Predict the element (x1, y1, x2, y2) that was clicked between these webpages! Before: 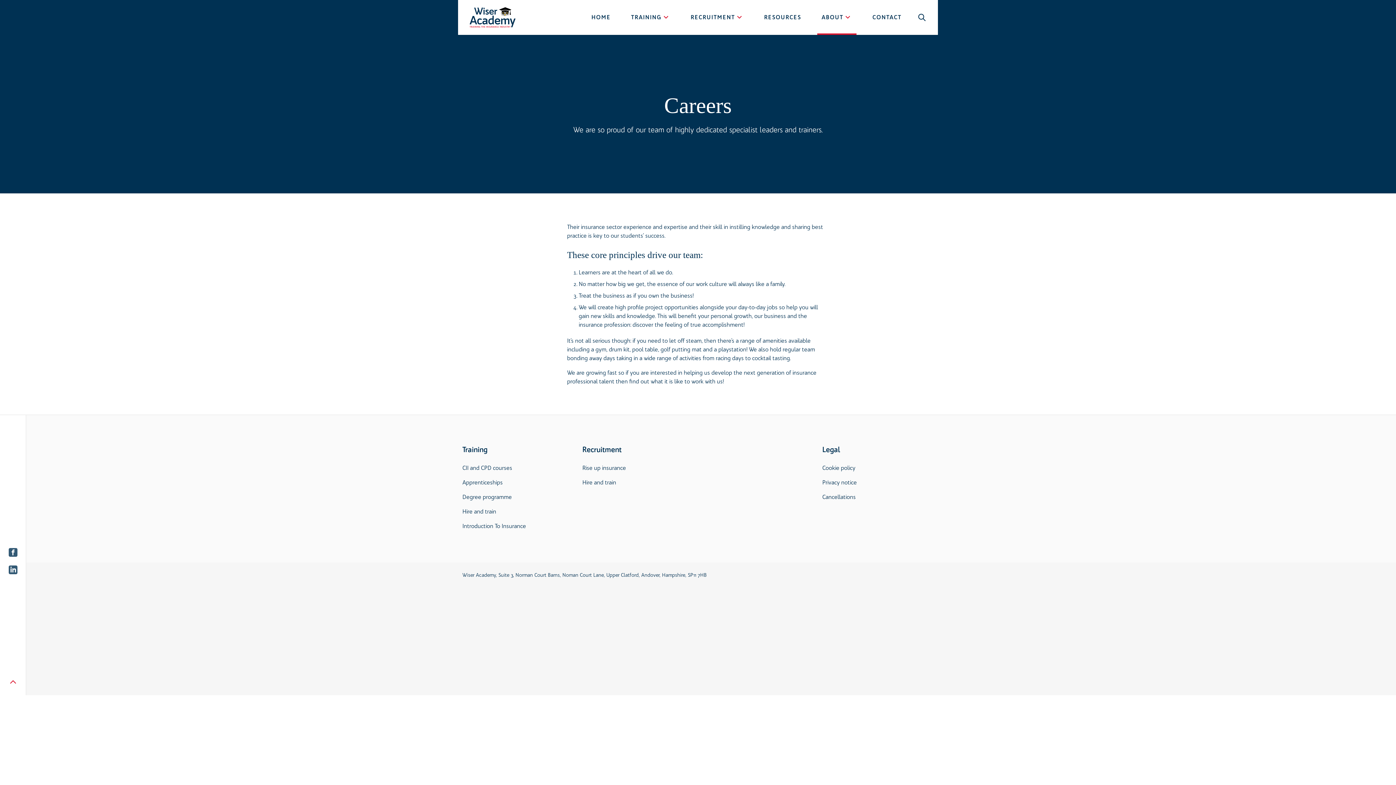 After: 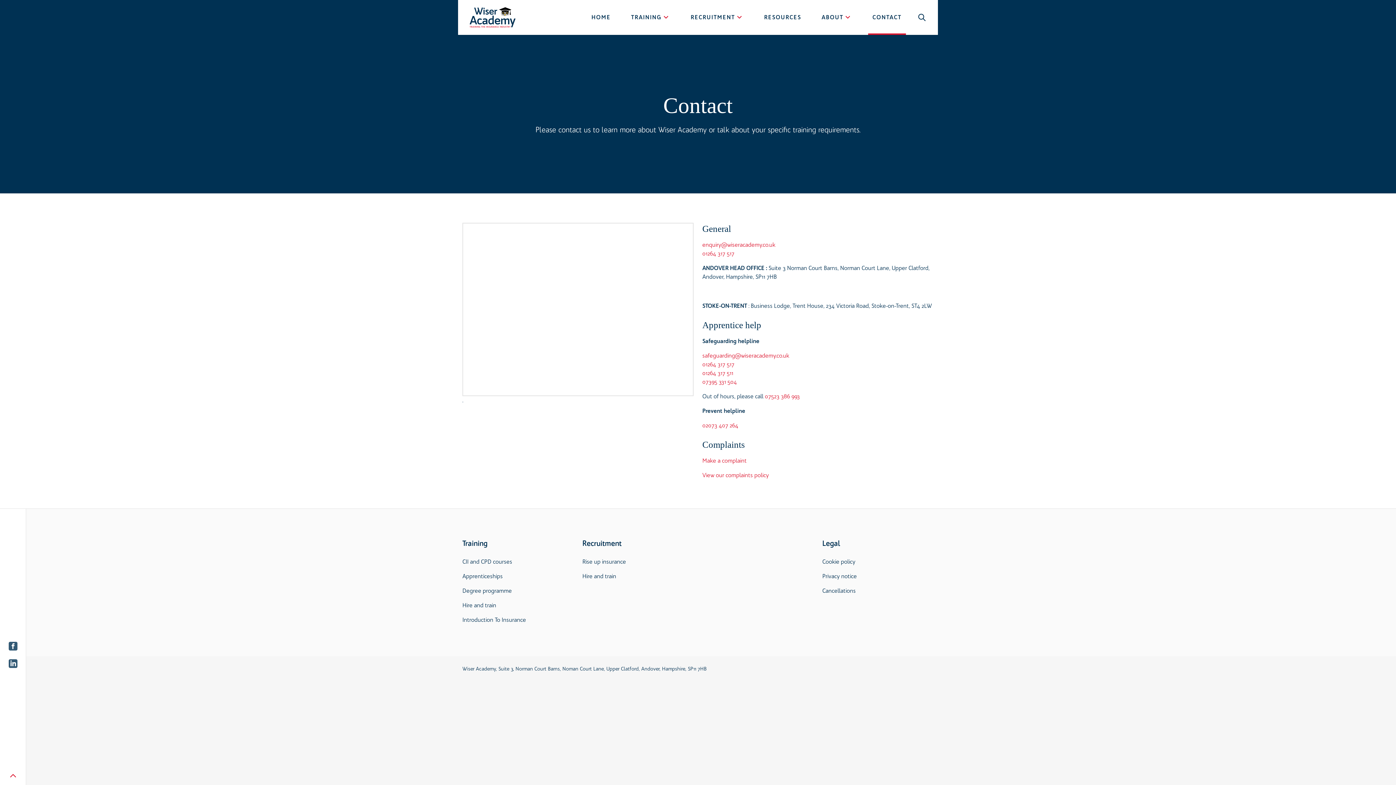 Action: bbox: (868, 7, 906, 27) label: CONTACT